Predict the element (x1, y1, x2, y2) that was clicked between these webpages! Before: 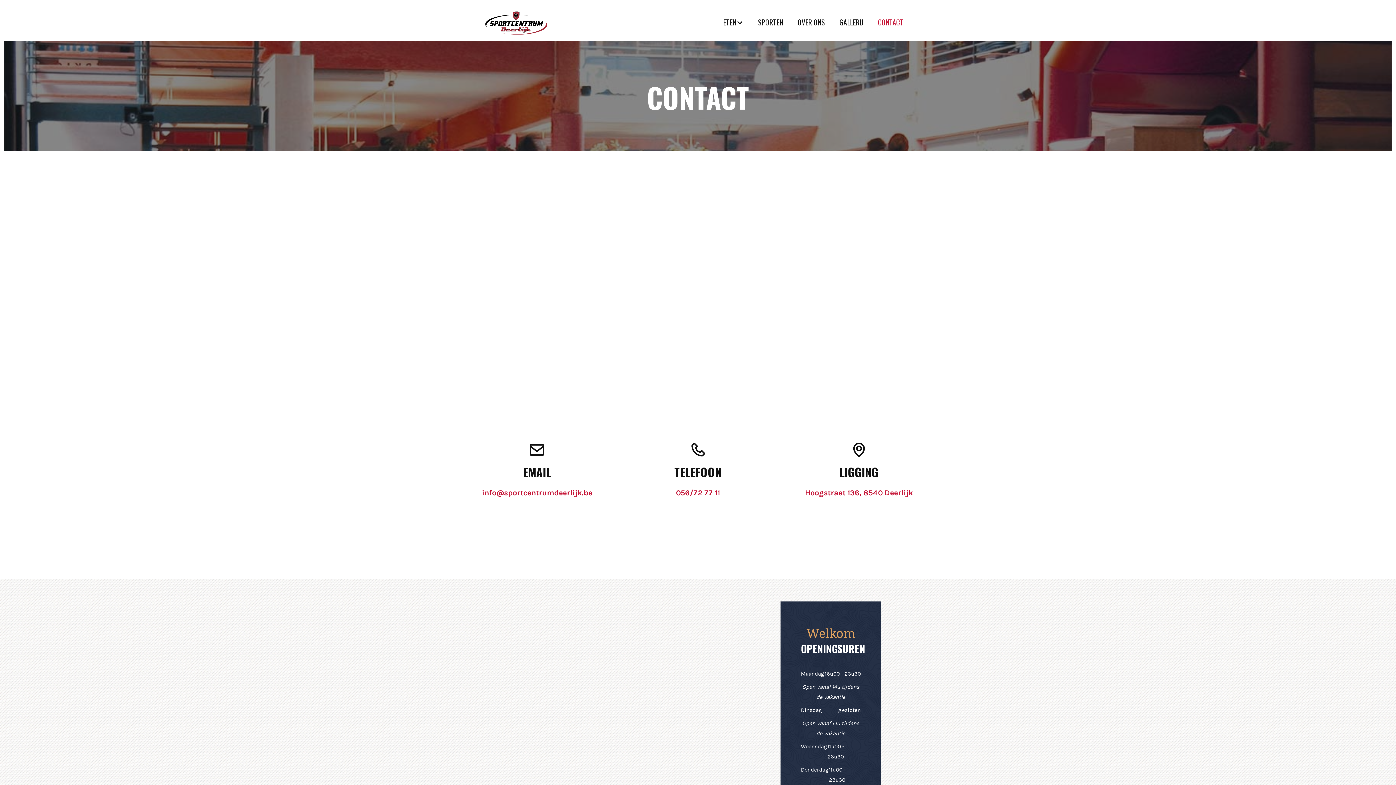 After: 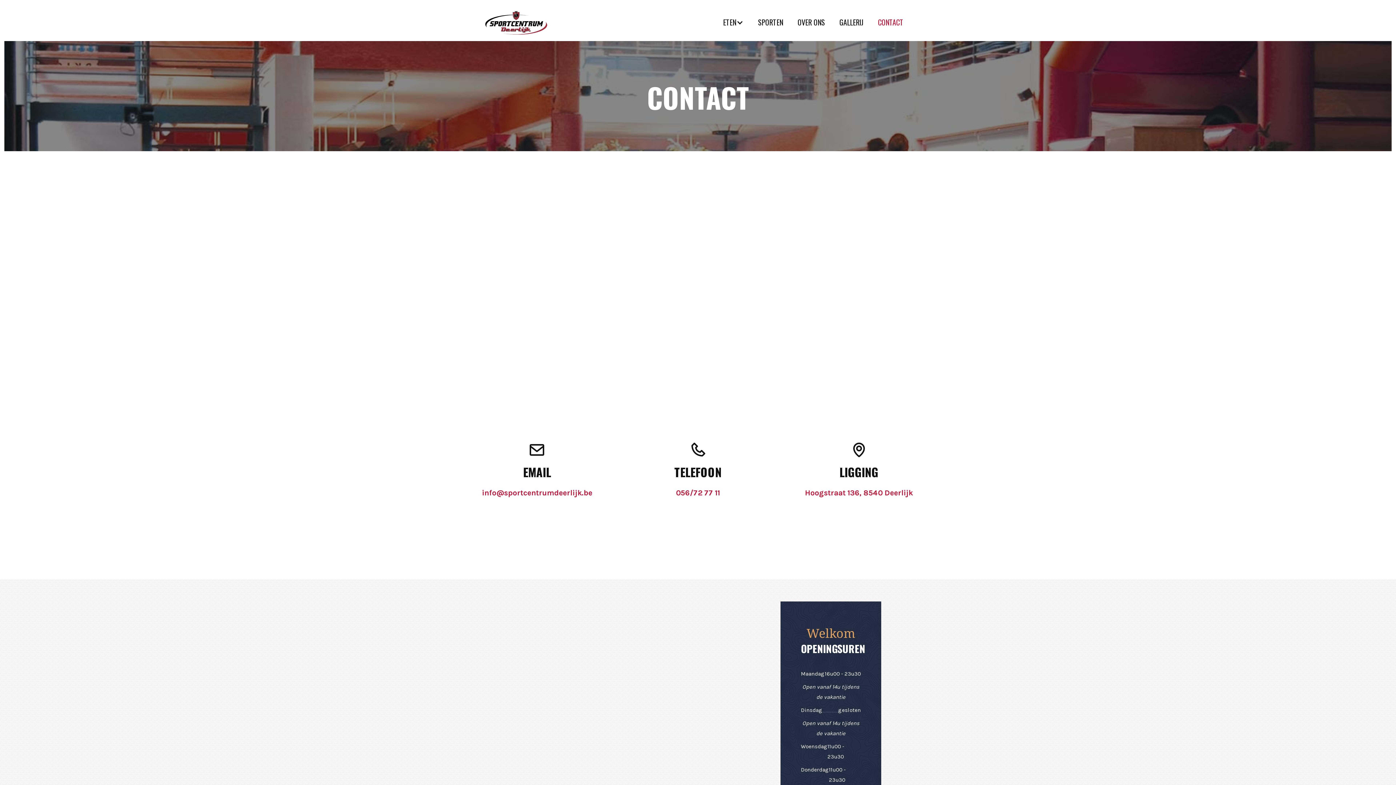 Action: label: CONTACT bbox: (870, 12, 910, 32)